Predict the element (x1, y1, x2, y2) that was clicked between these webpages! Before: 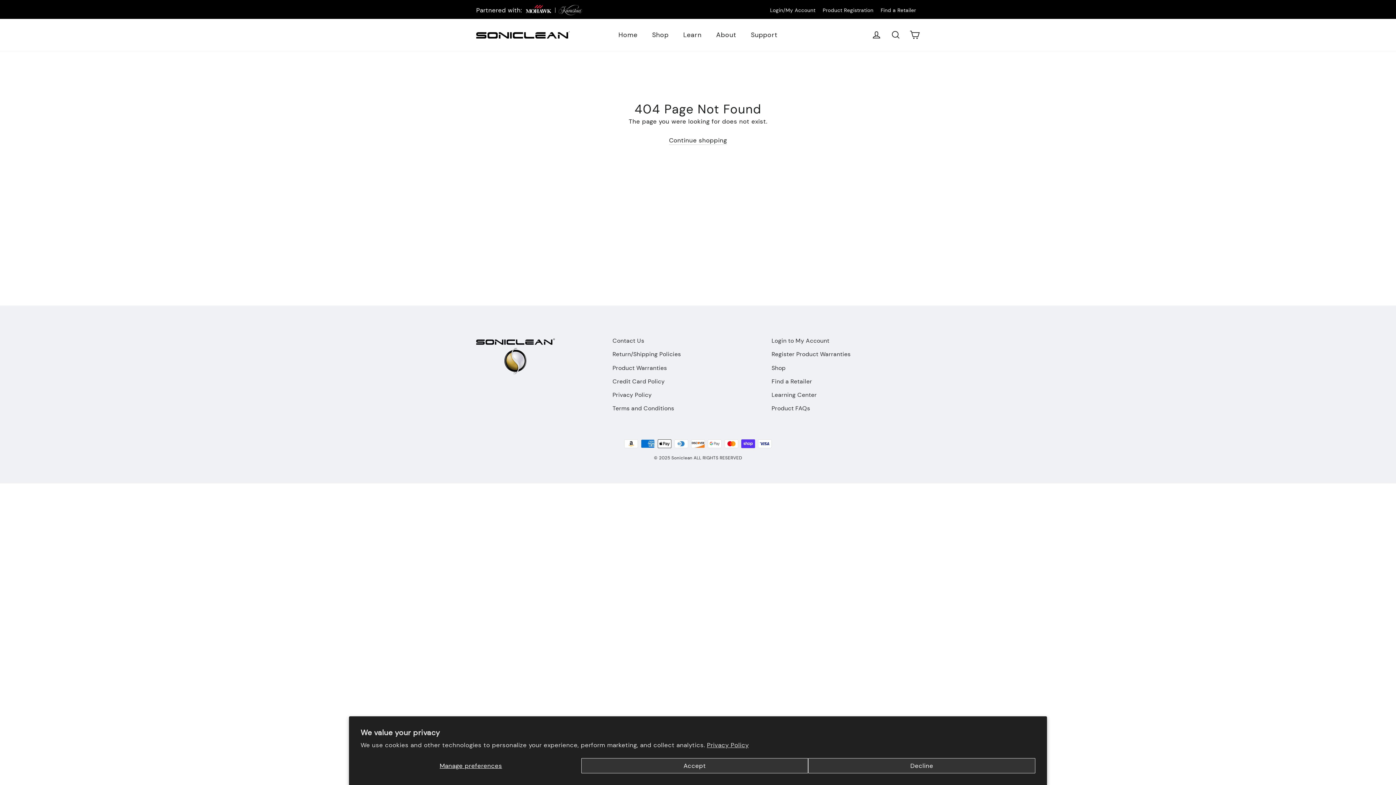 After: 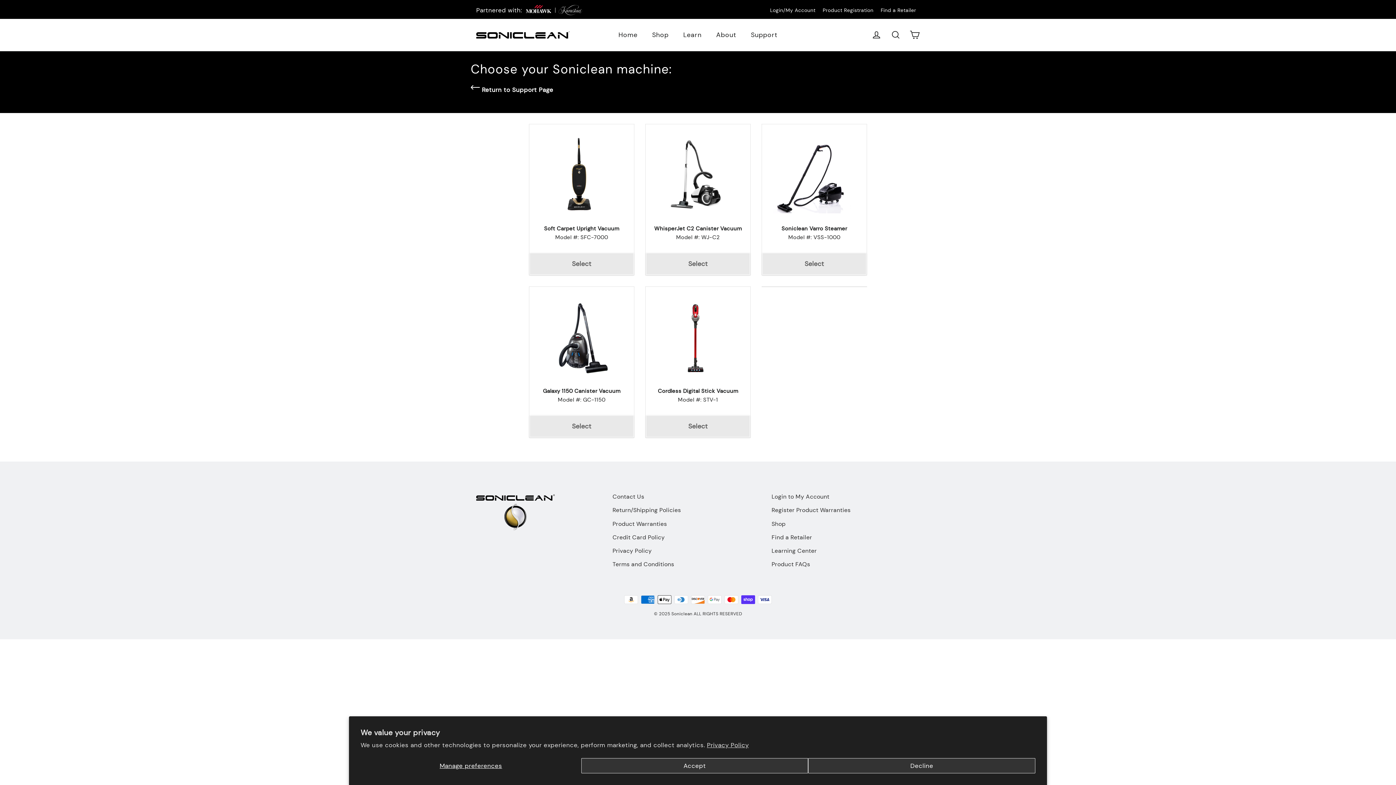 Action: label: Product Warranties bbox: (612, 362, 760, 374)